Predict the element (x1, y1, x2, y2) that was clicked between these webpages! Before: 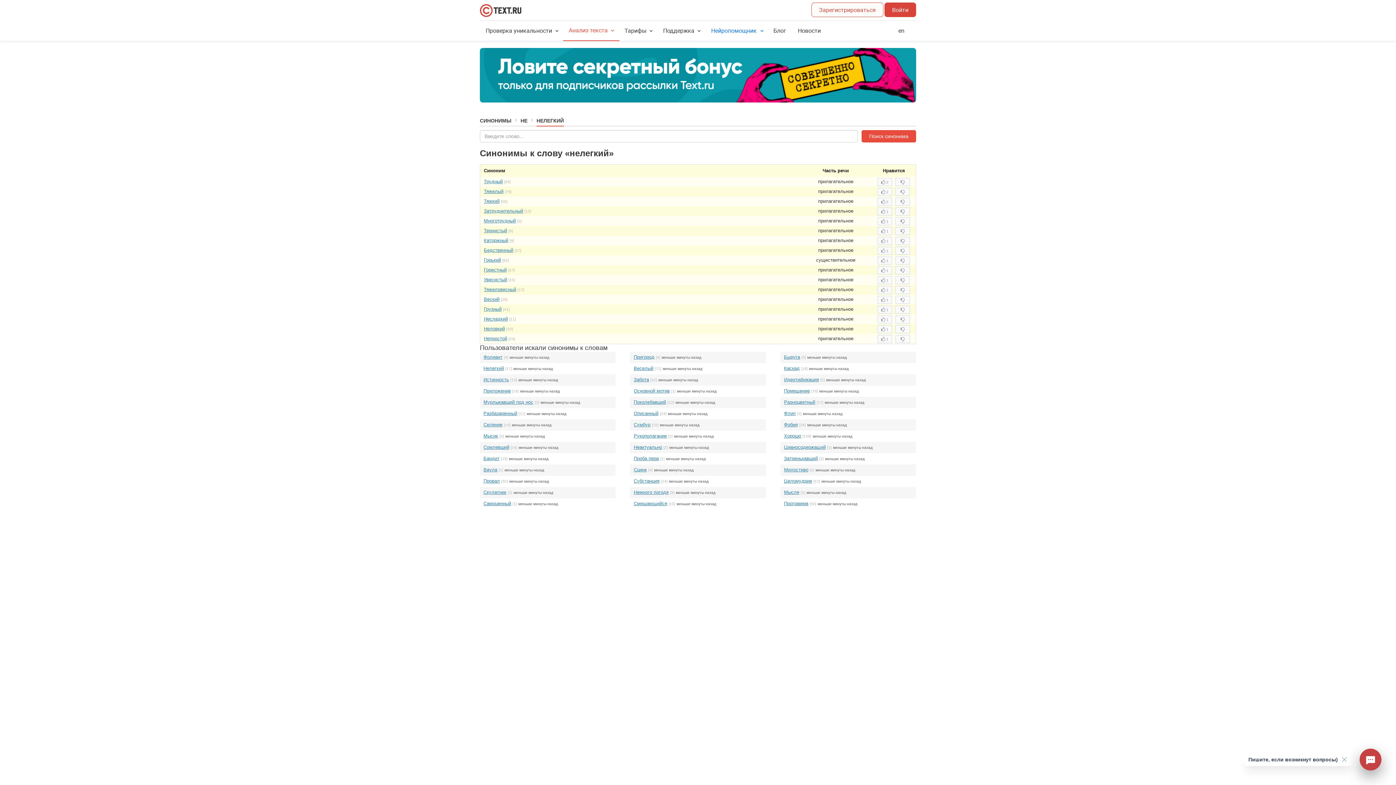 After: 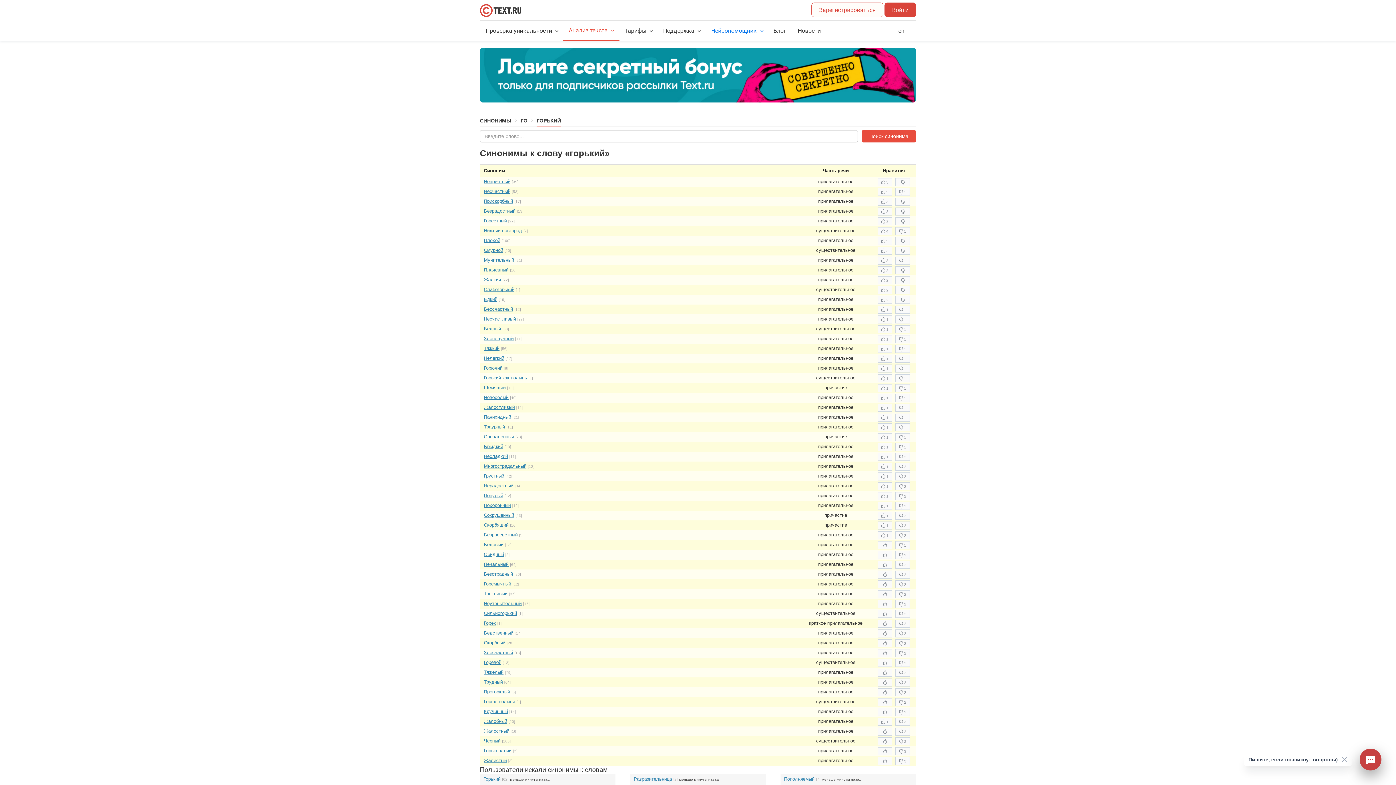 Action: label: Горький bbox: (484, 257, 501, 262)